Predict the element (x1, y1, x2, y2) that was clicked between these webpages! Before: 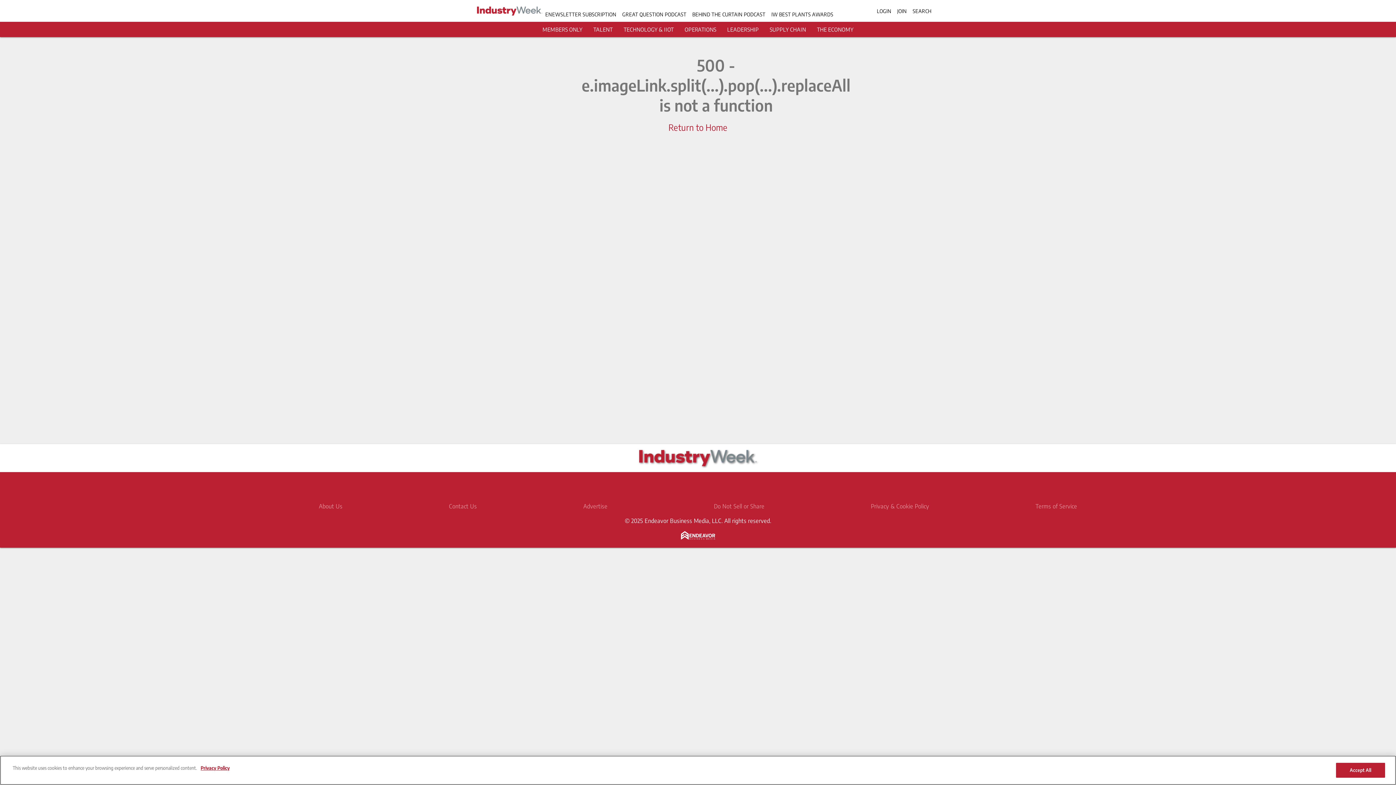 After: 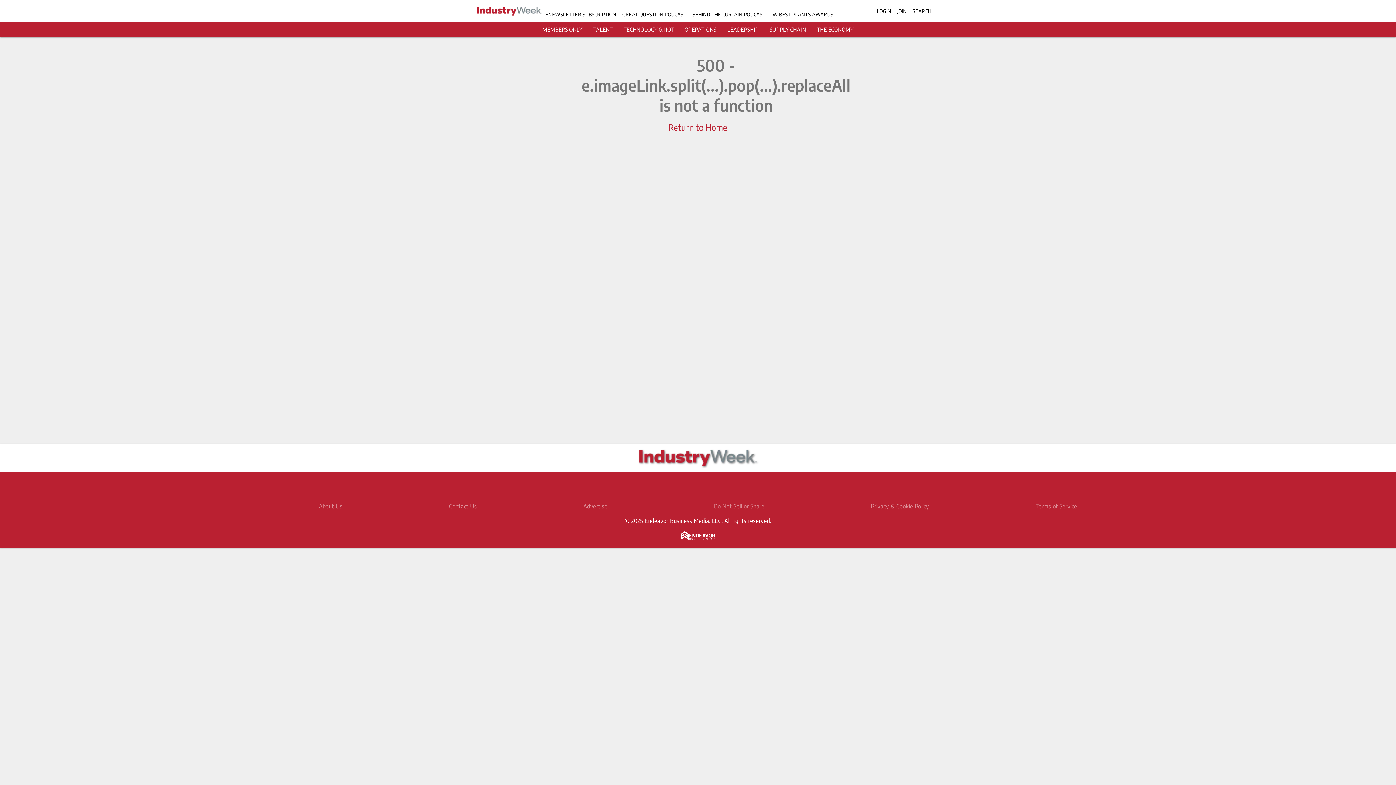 Action: bbox: (771, 11, 833, 17) label: IW BEST PLANTS AWARDS